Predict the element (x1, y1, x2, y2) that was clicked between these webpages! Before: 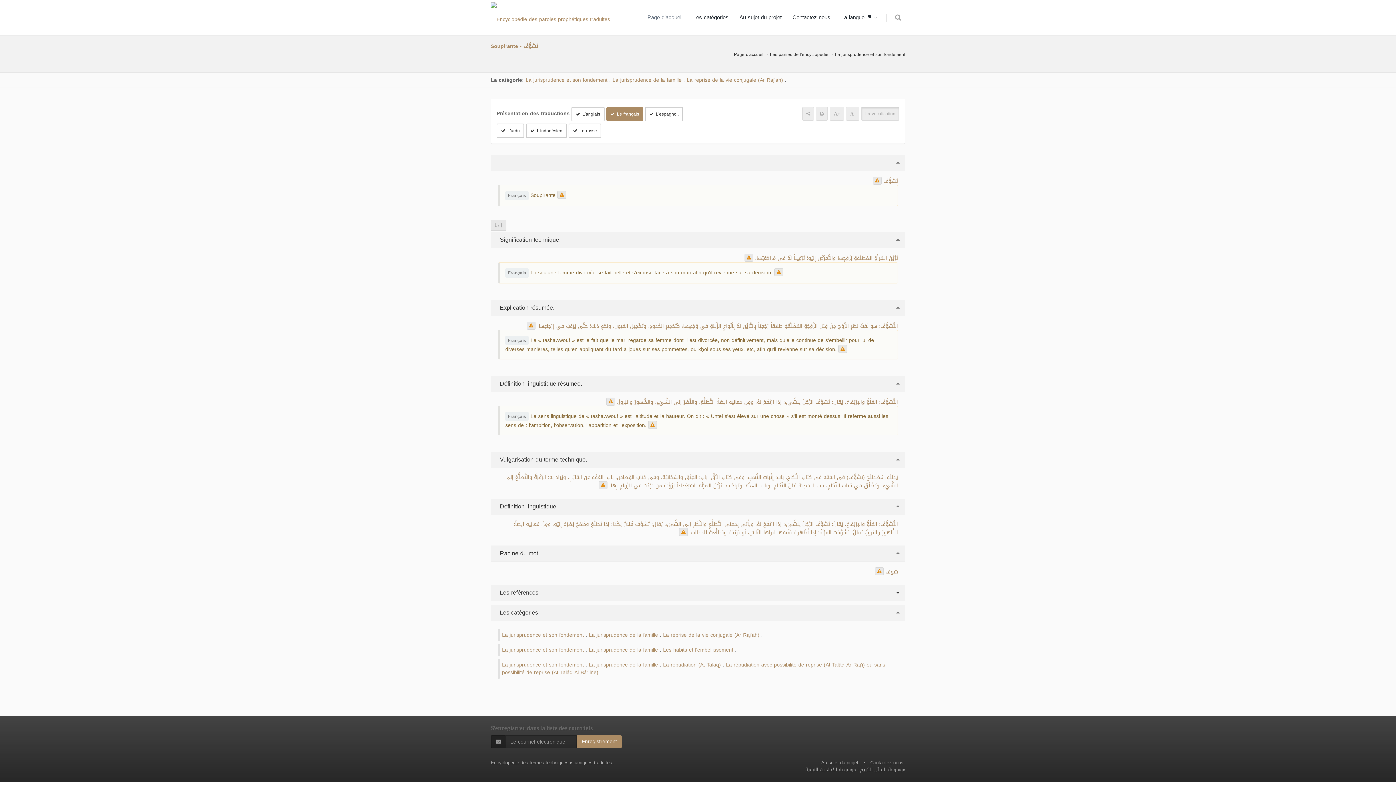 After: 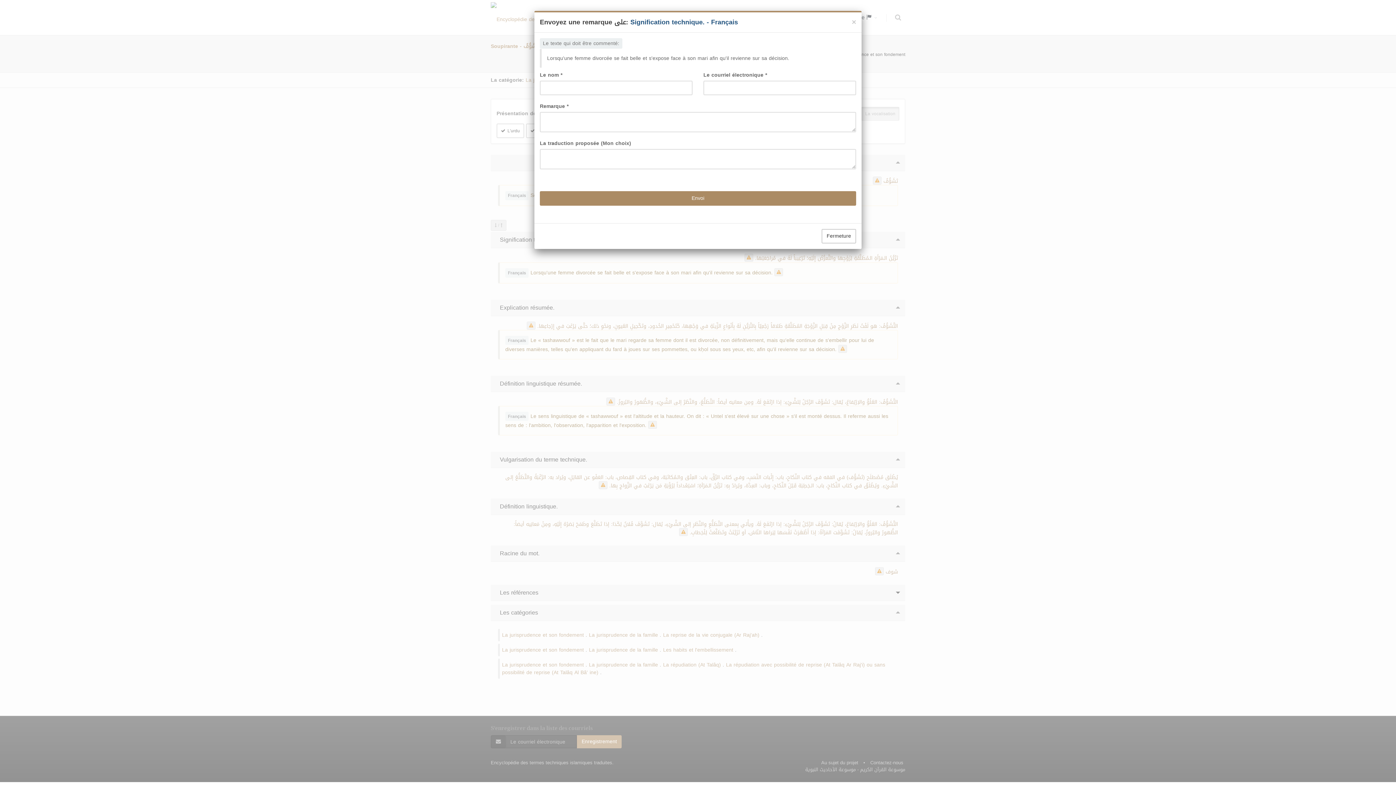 Action: bbox: (774, 268, 783, 276)